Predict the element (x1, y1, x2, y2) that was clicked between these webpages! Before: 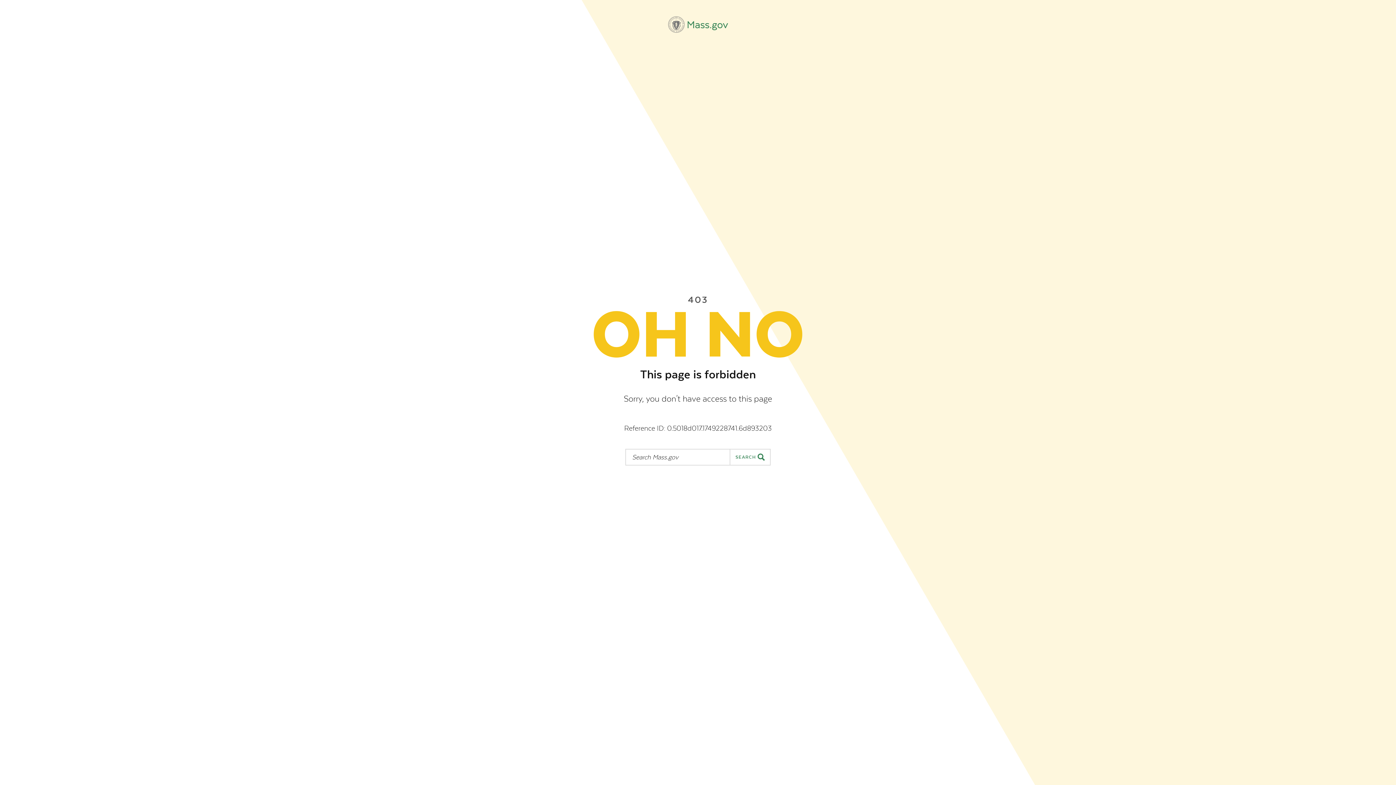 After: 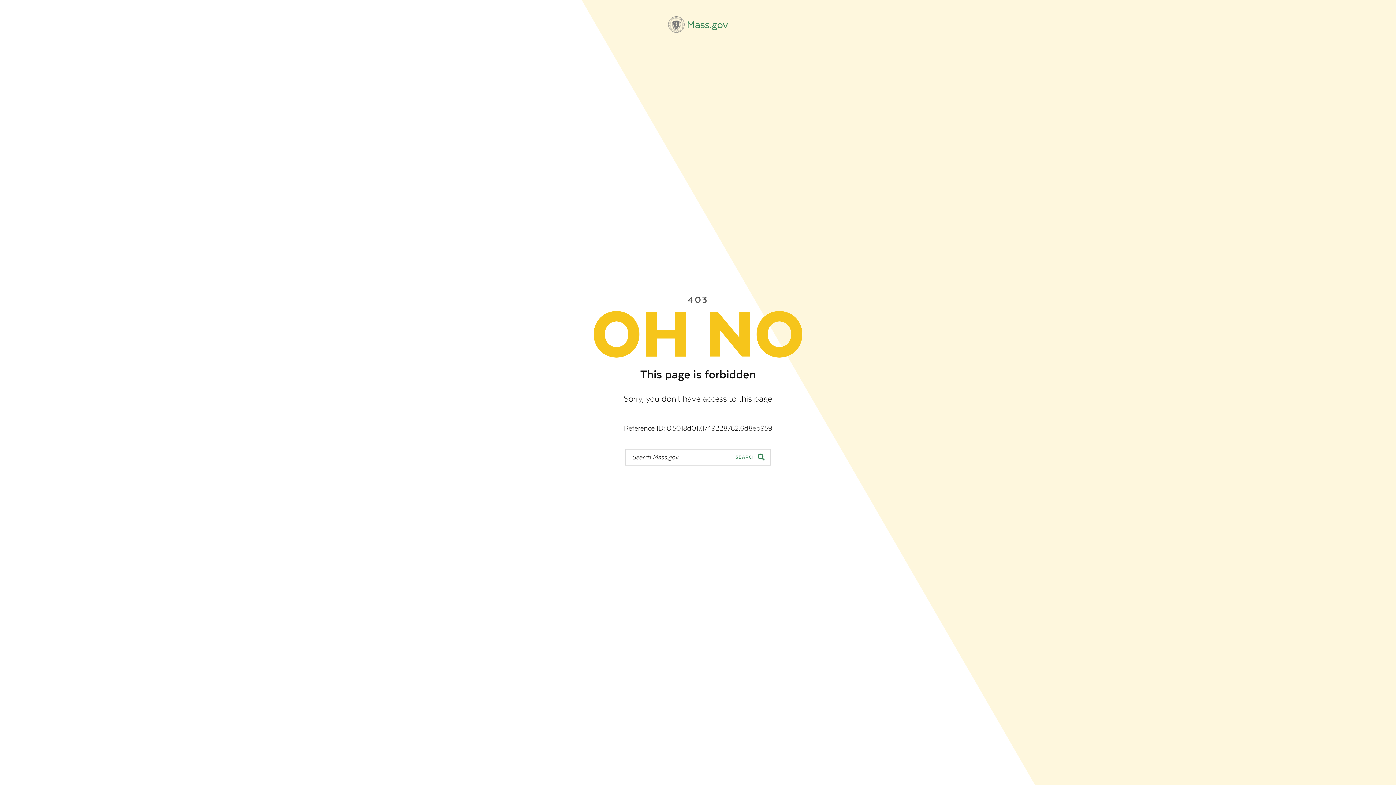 Action: label: Mass.gov bbox: (668, 16, 728, 32)